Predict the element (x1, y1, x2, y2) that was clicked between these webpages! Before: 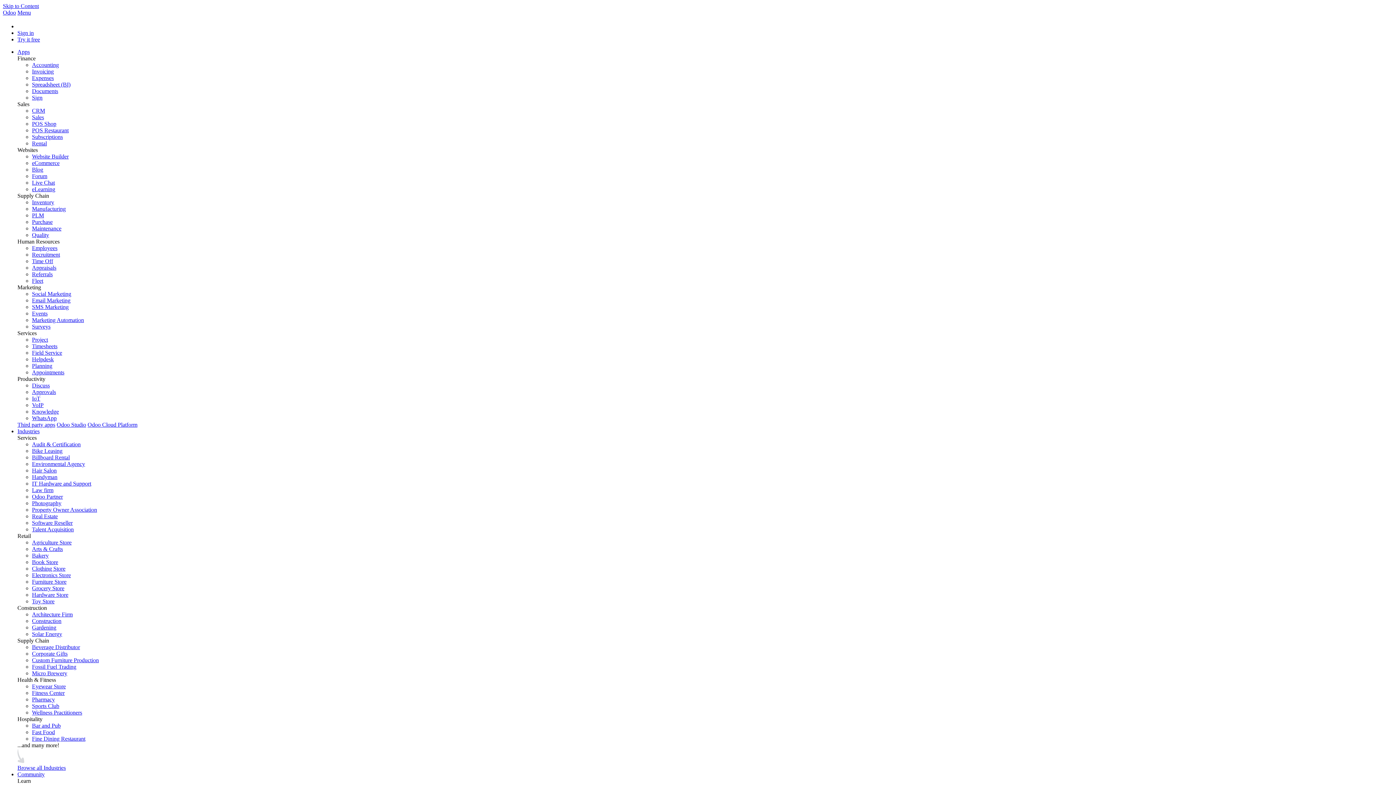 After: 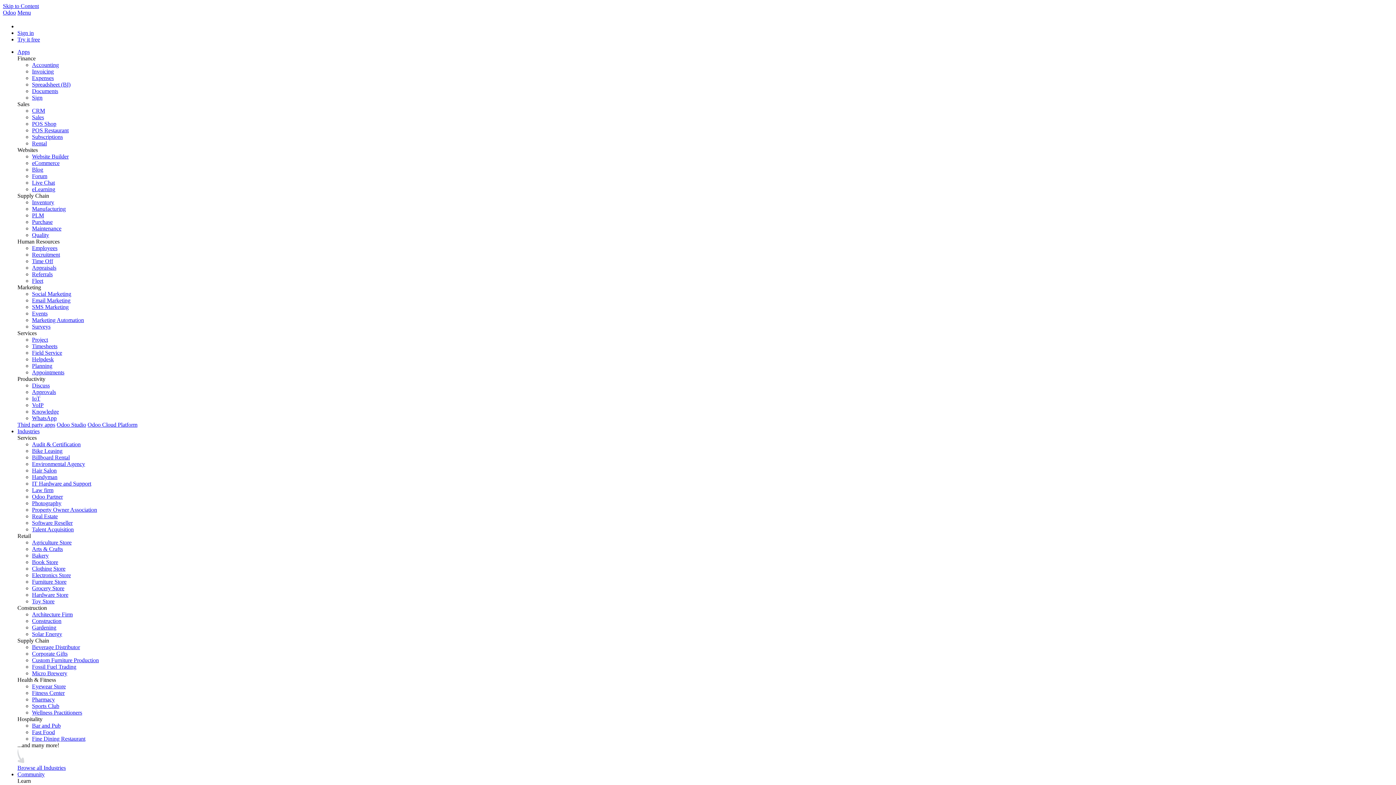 Action: bbox: (32, 644, 80, 650) label: Beverage Distributor